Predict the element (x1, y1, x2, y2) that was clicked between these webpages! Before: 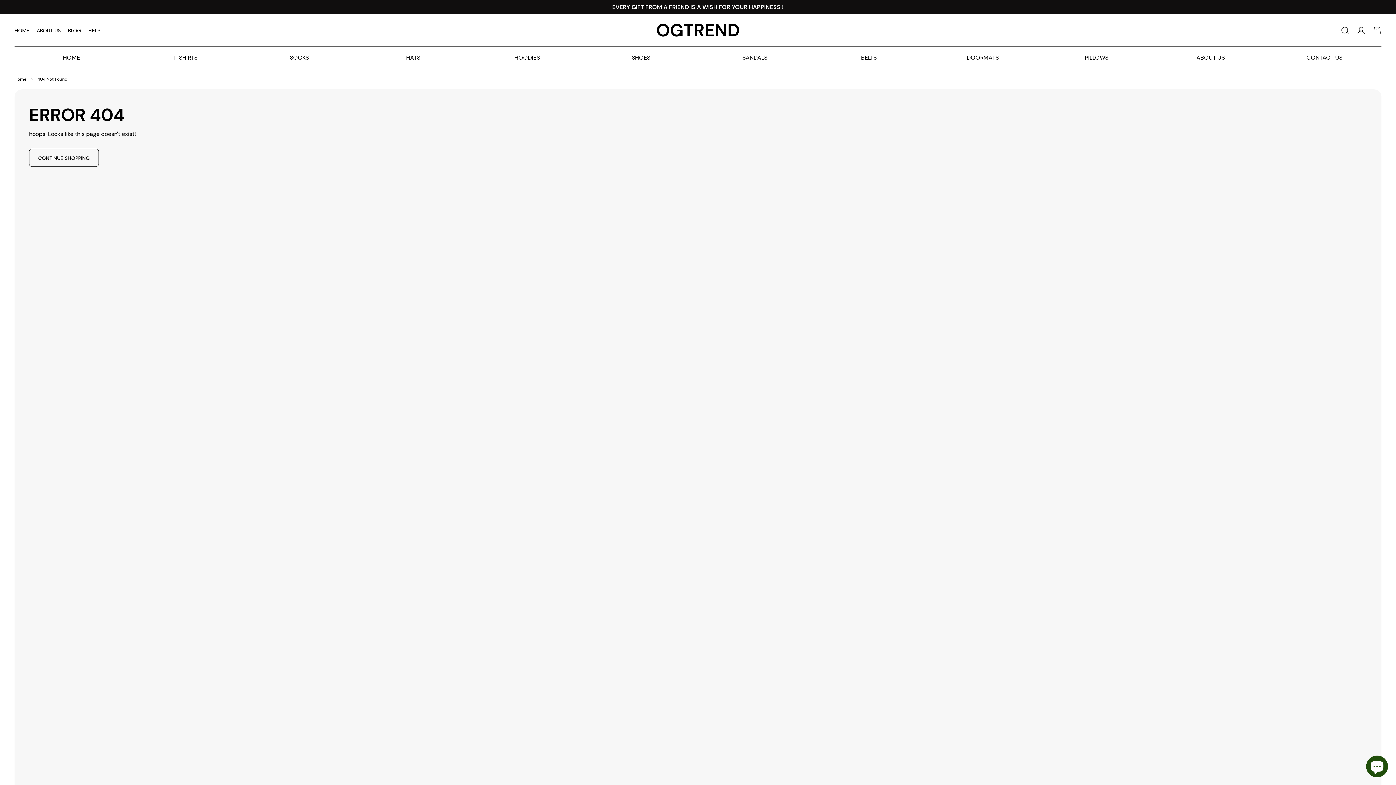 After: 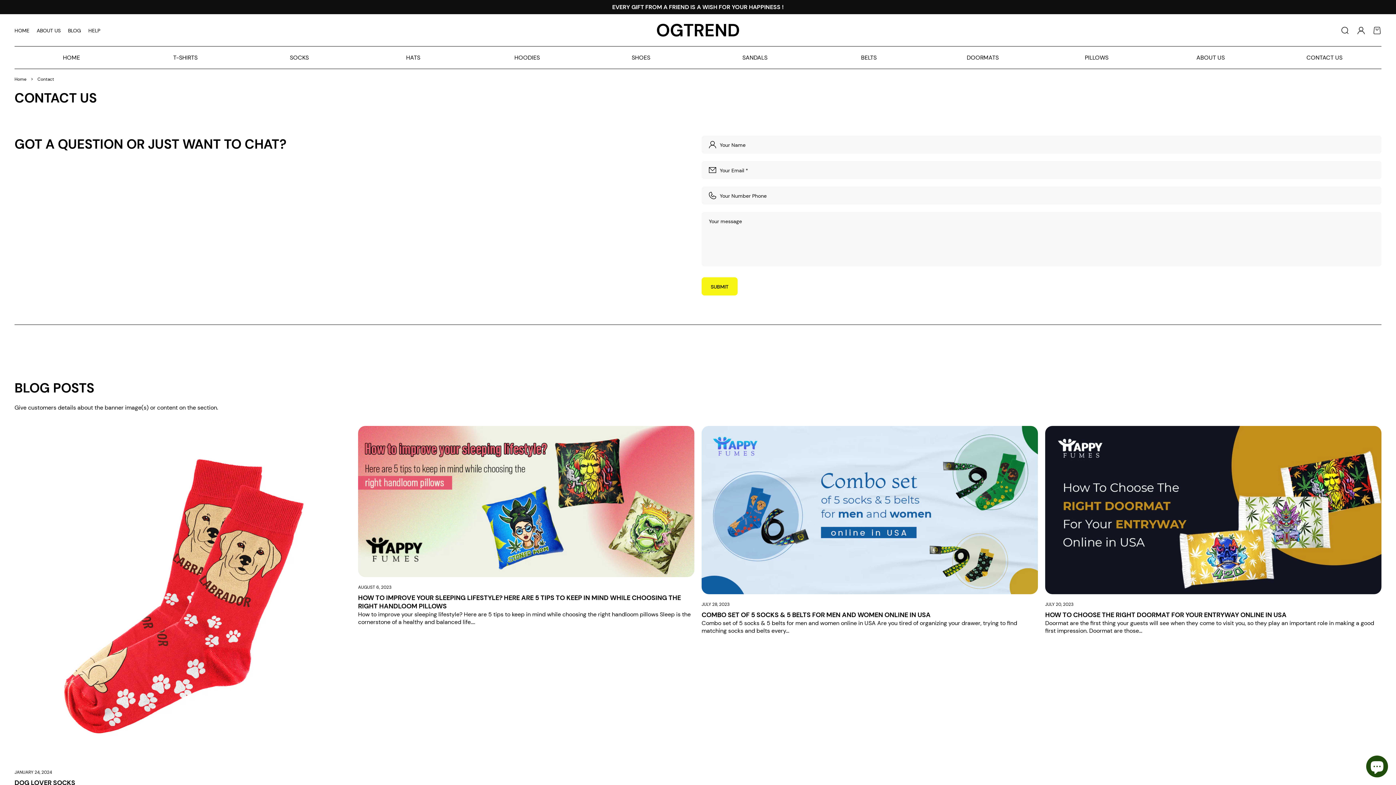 Action: bbox: (84, 24, 104, 36) label: HELP